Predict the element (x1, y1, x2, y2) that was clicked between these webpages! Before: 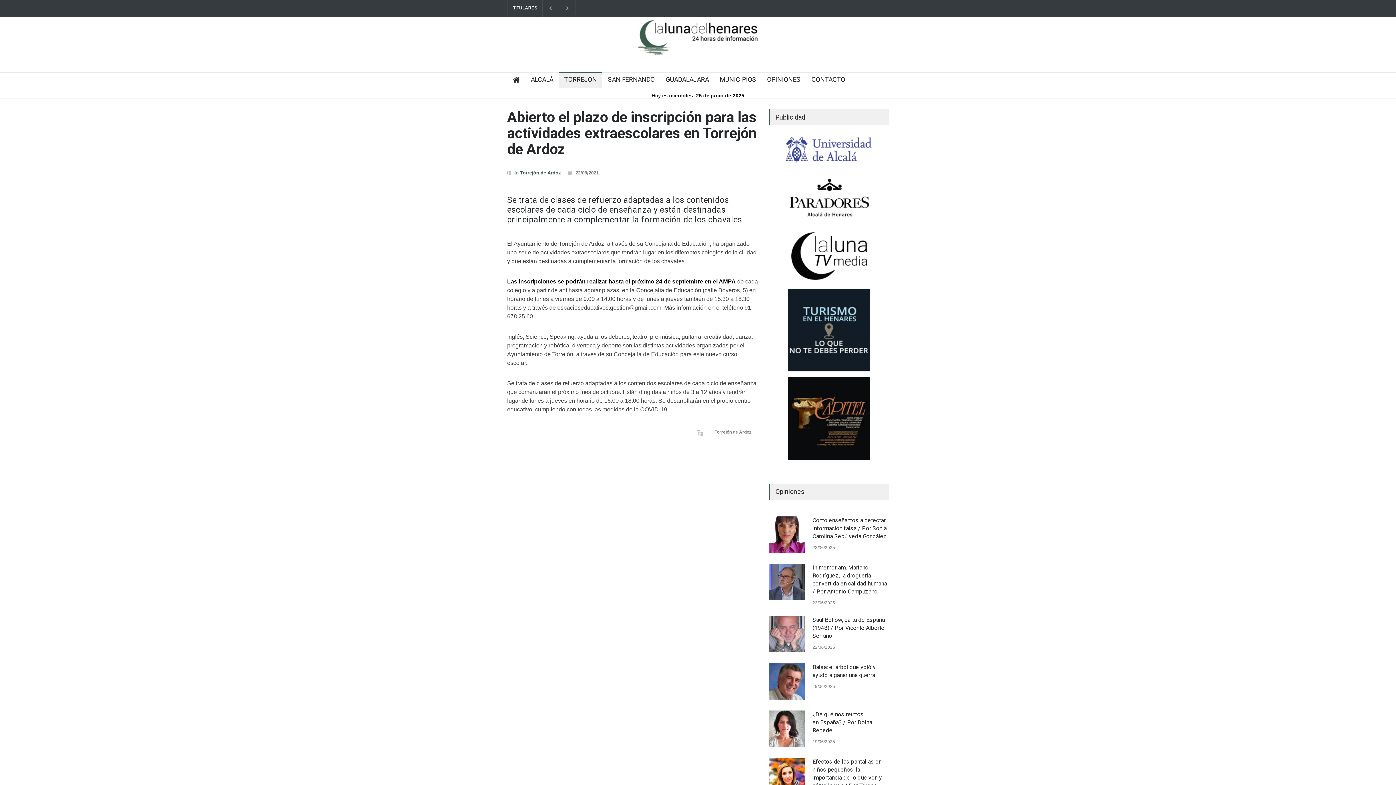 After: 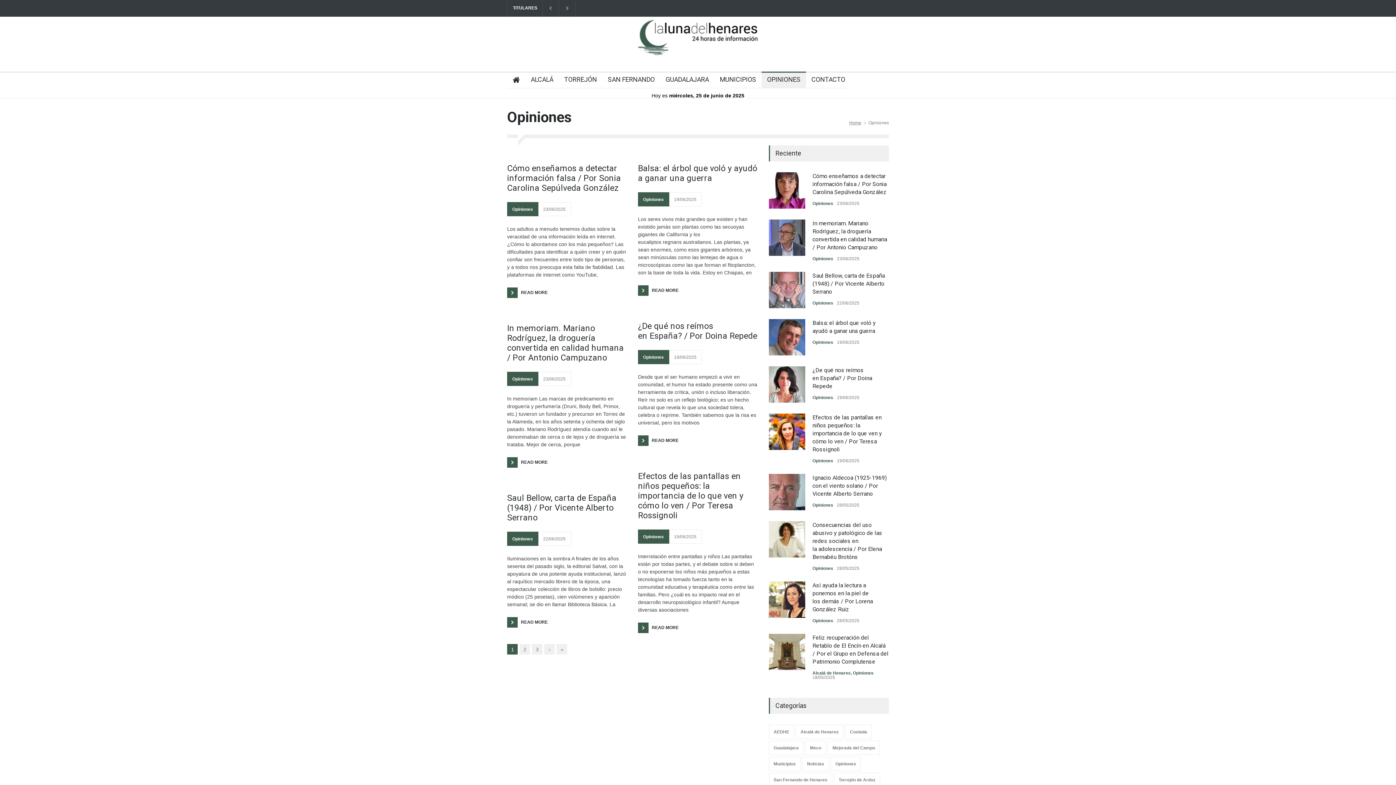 Action: bbox: (761, 72, 800, 88) label: OPINIONES